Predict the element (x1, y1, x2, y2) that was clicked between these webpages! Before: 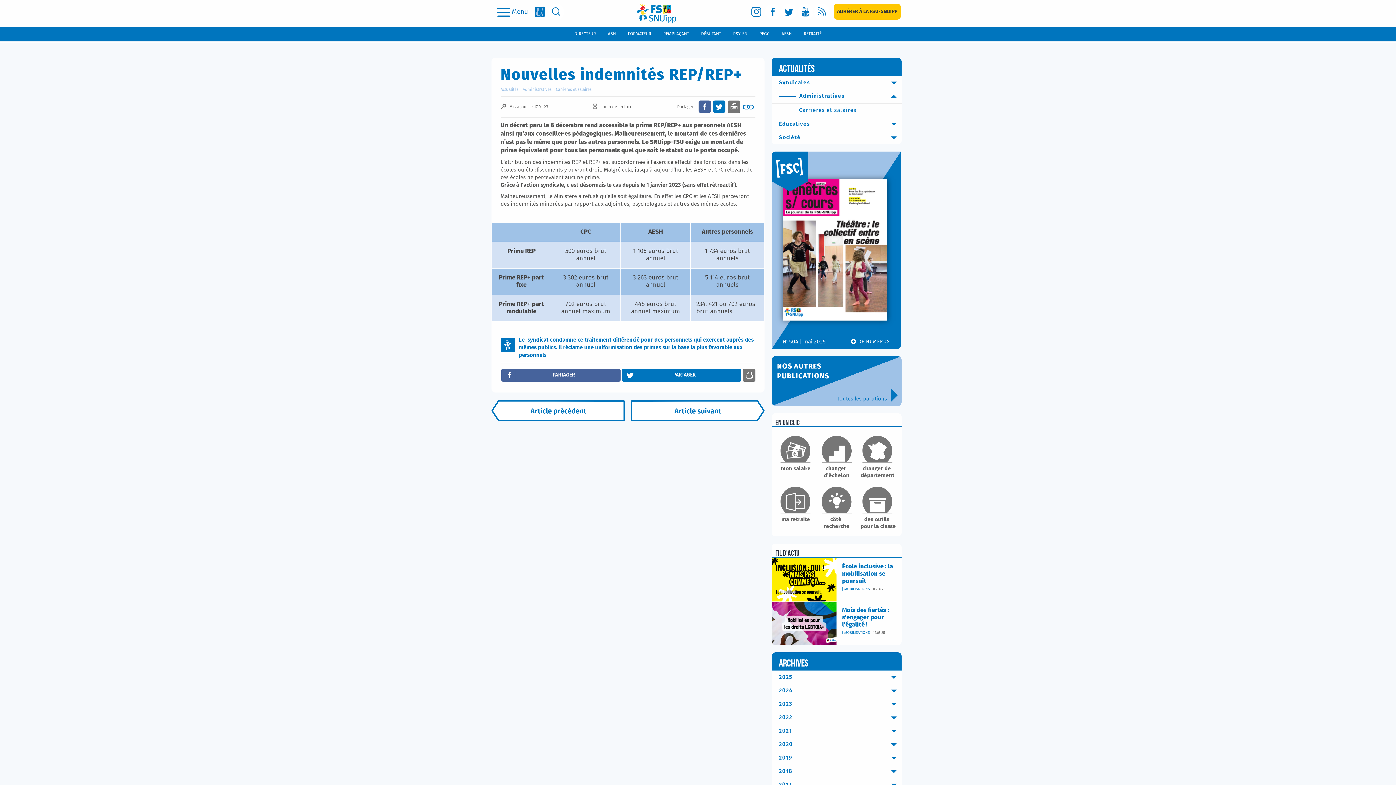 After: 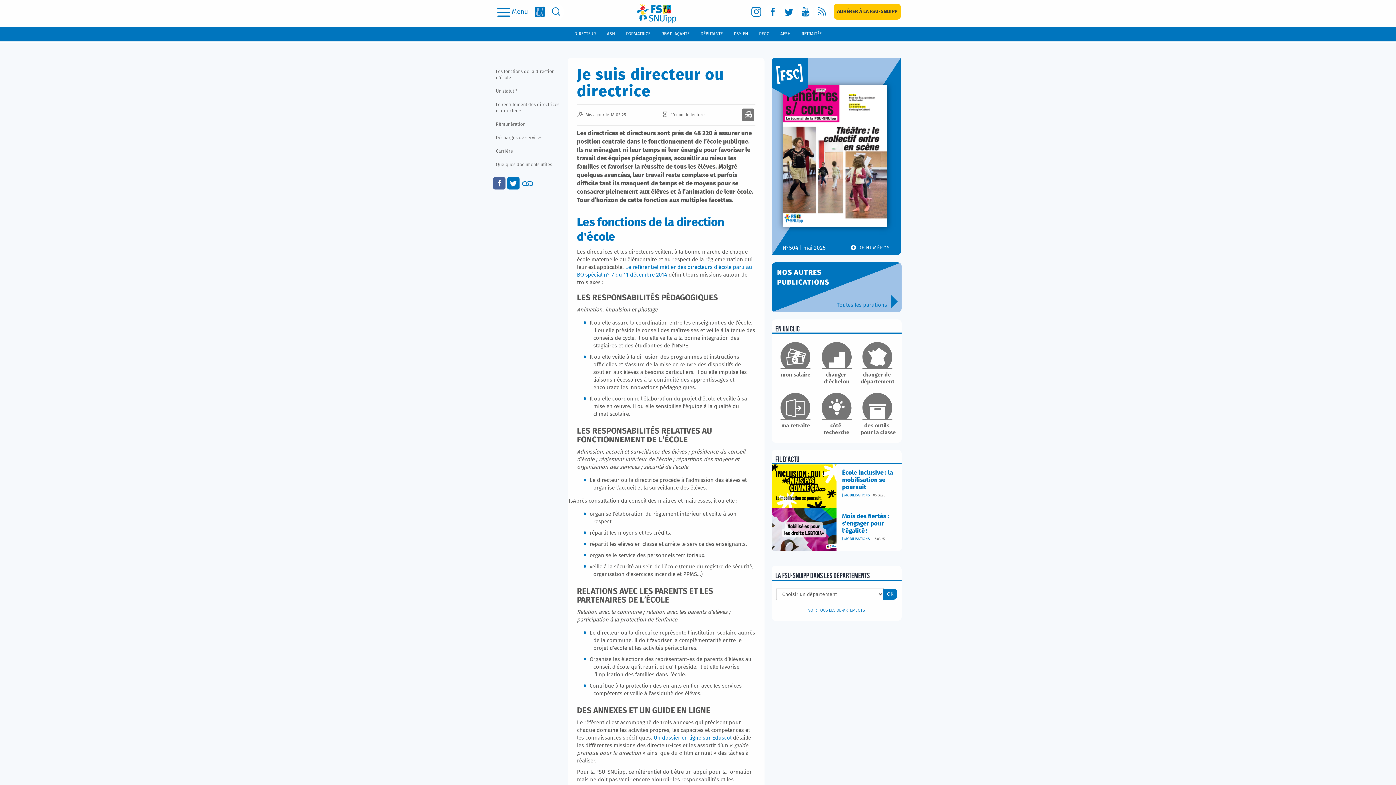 Action: label: DIRECTEUR bbox: (570, 29, 599, 39)